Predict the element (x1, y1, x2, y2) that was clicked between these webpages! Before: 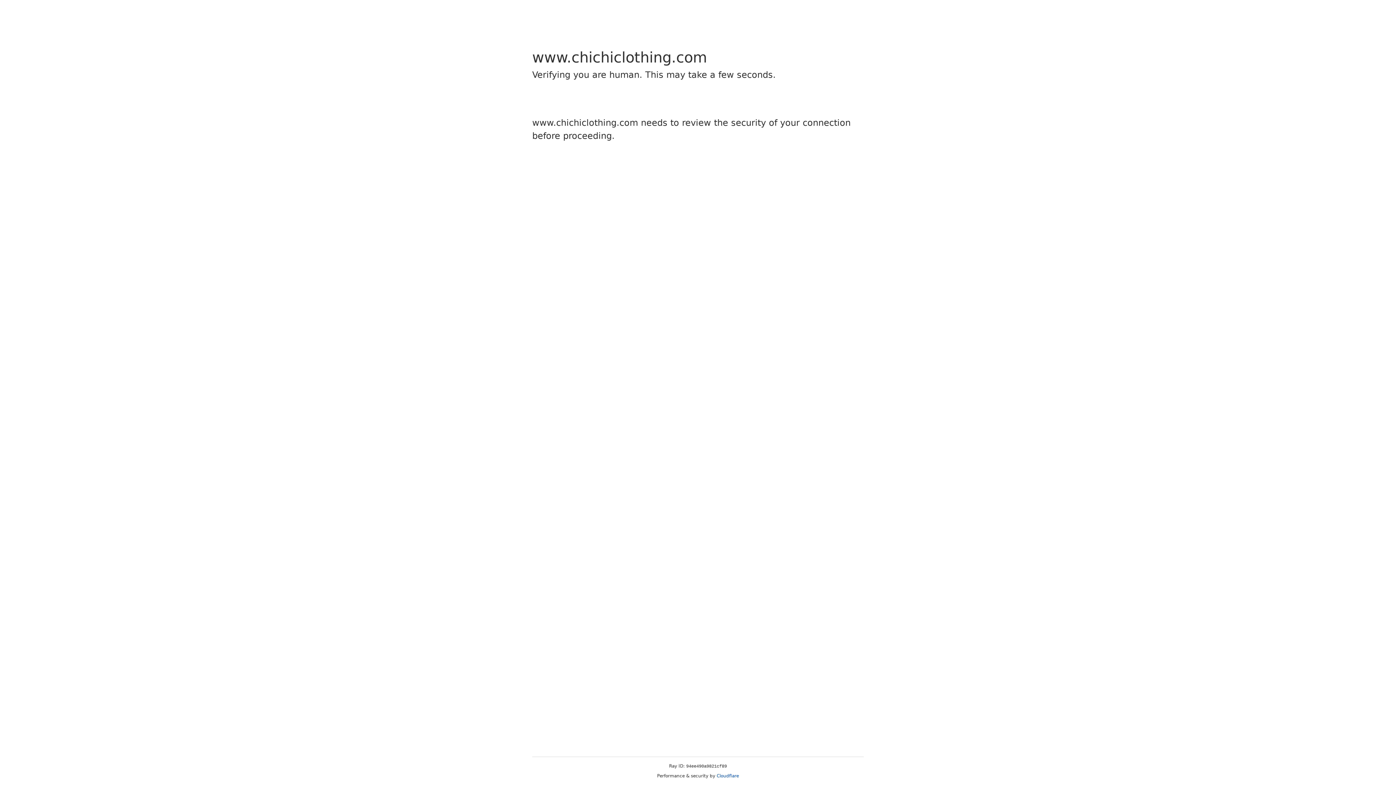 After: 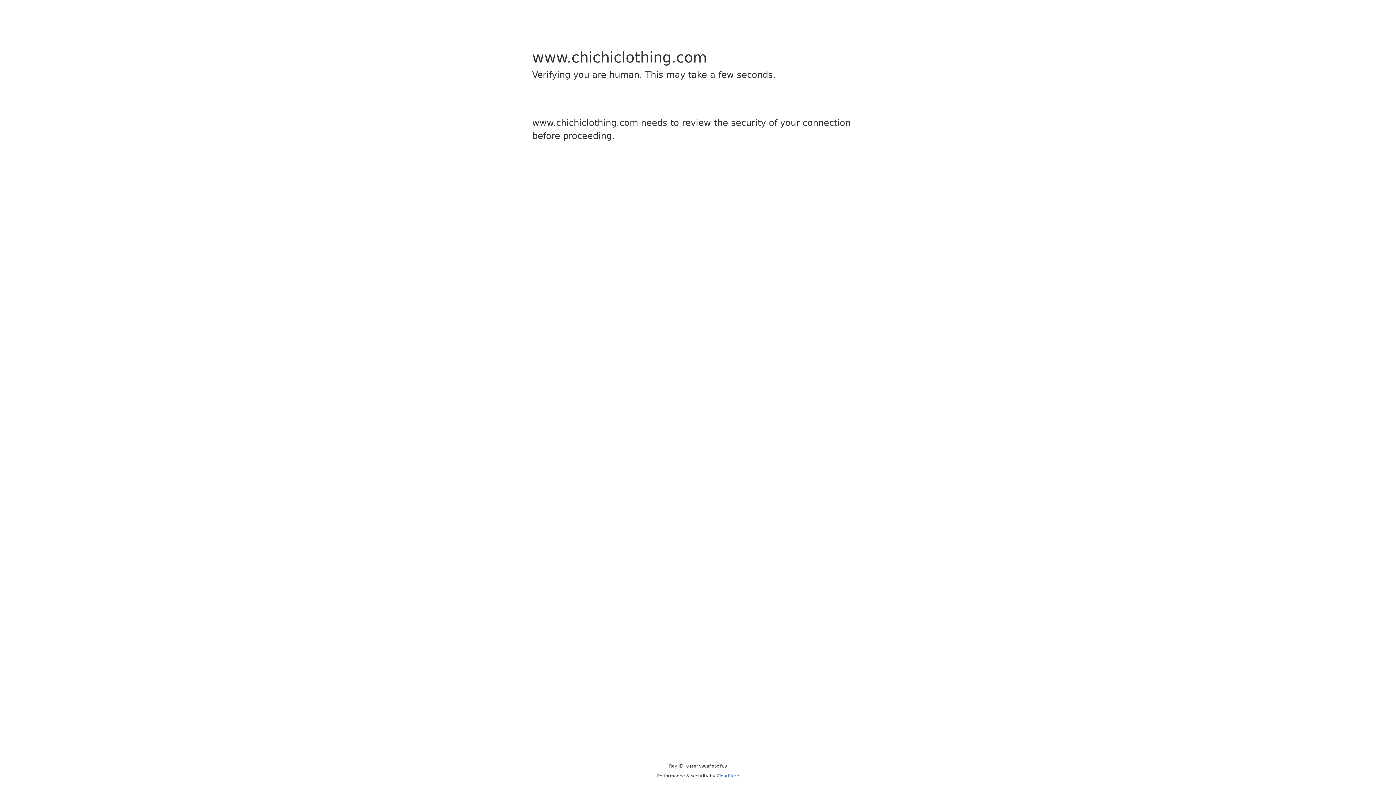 Action: bbox: (716, 773, 739, 778) label: Cloudflare